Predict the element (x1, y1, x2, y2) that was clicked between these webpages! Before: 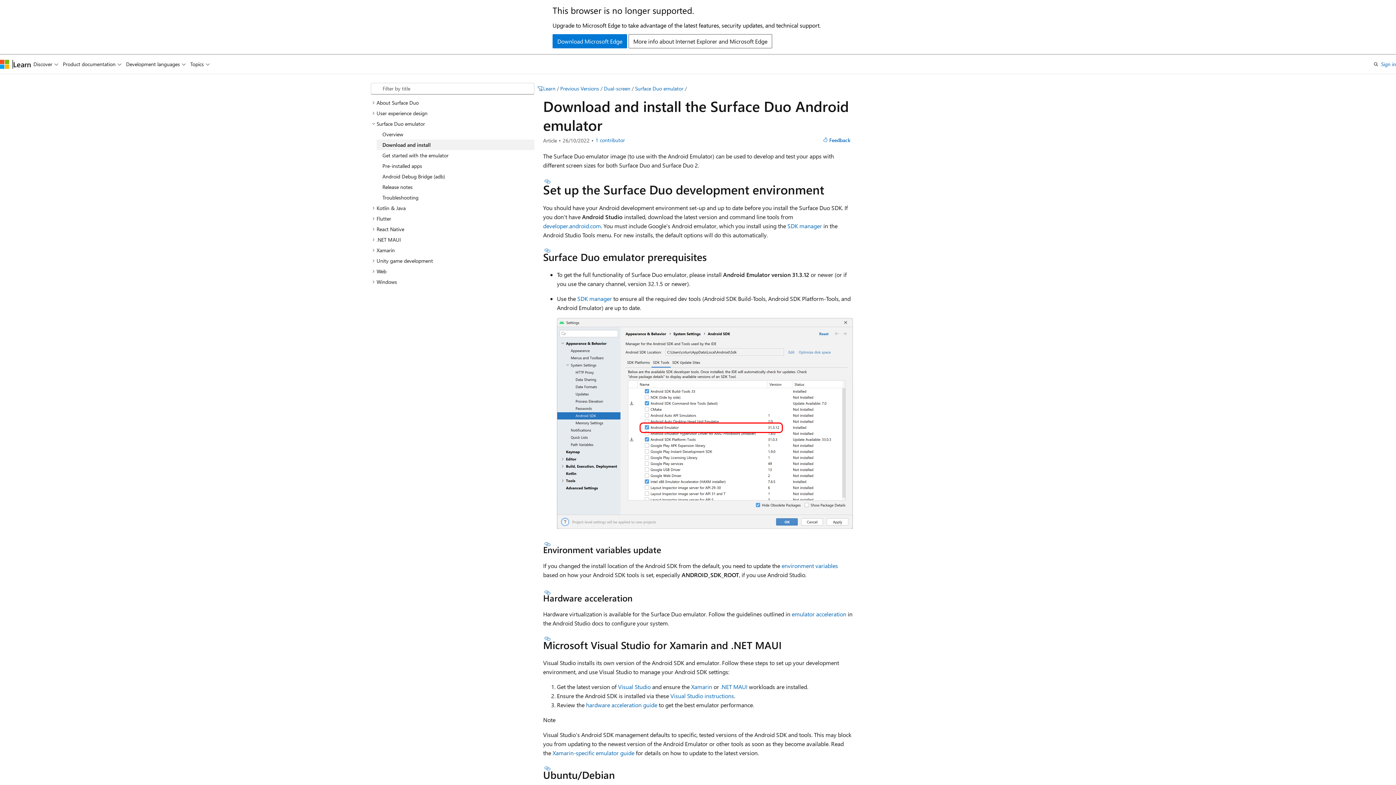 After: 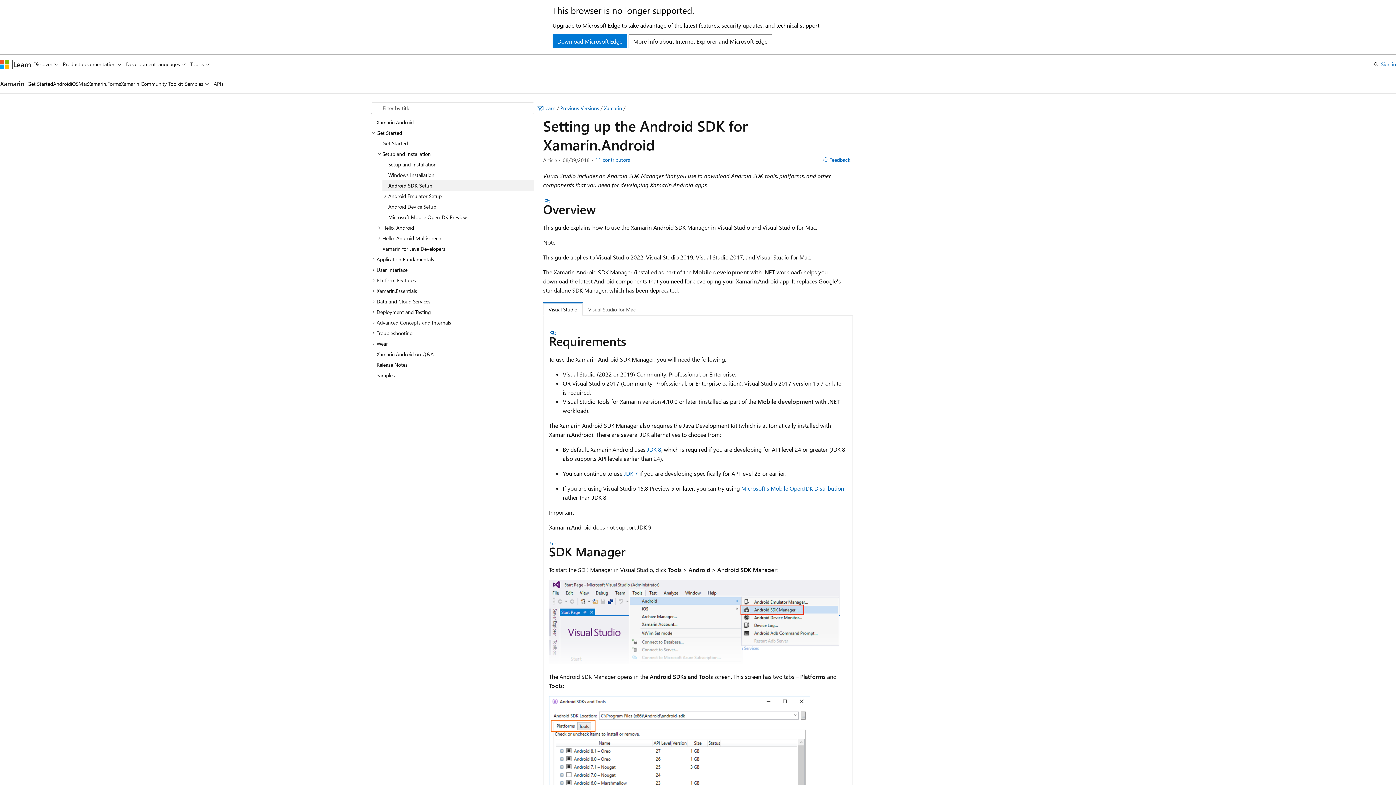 Action: label: Visual Studio instructions bbox: (670, 692, 734, 699)